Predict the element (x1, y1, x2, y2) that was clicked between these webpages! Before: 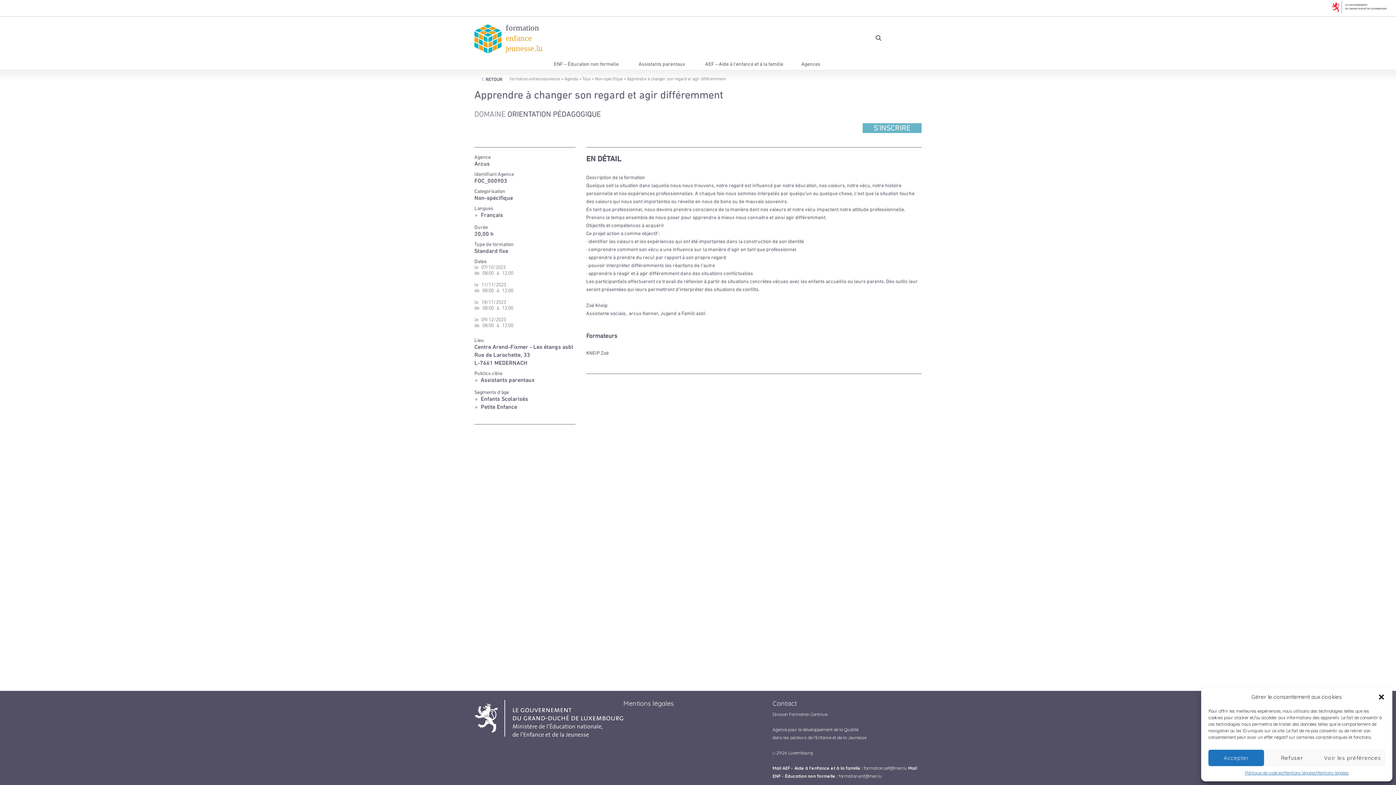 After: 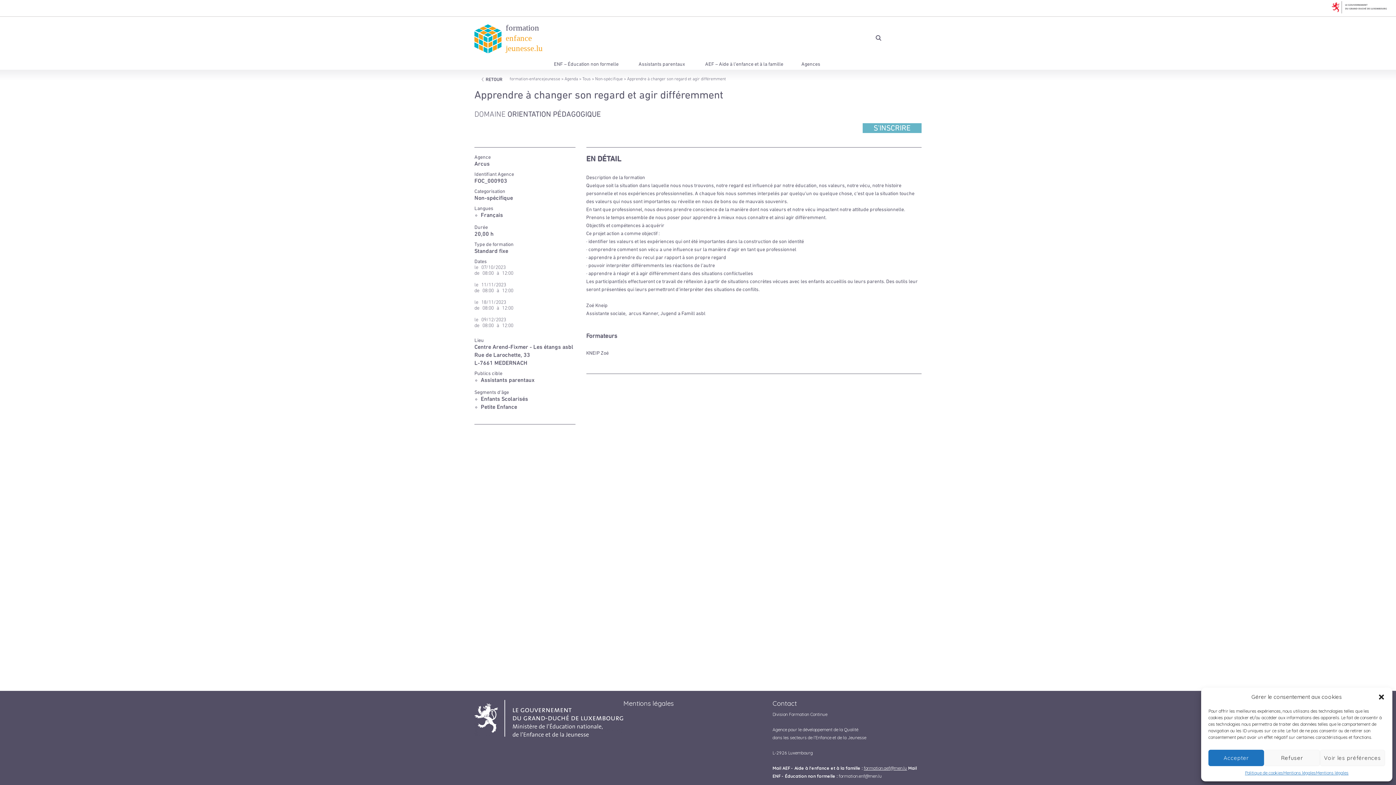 Action: label: formation.aef@men.lu bbox: (864, 765, 907, 771)